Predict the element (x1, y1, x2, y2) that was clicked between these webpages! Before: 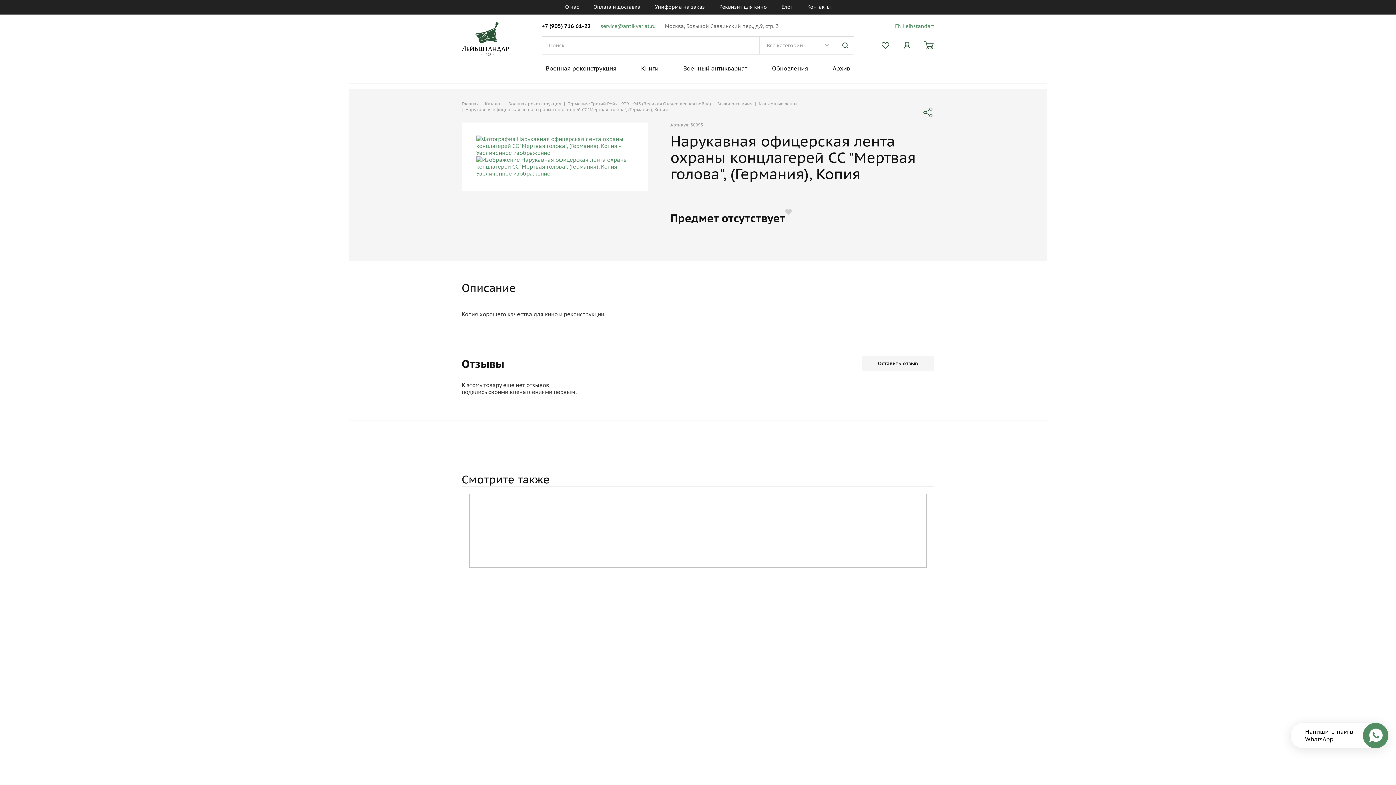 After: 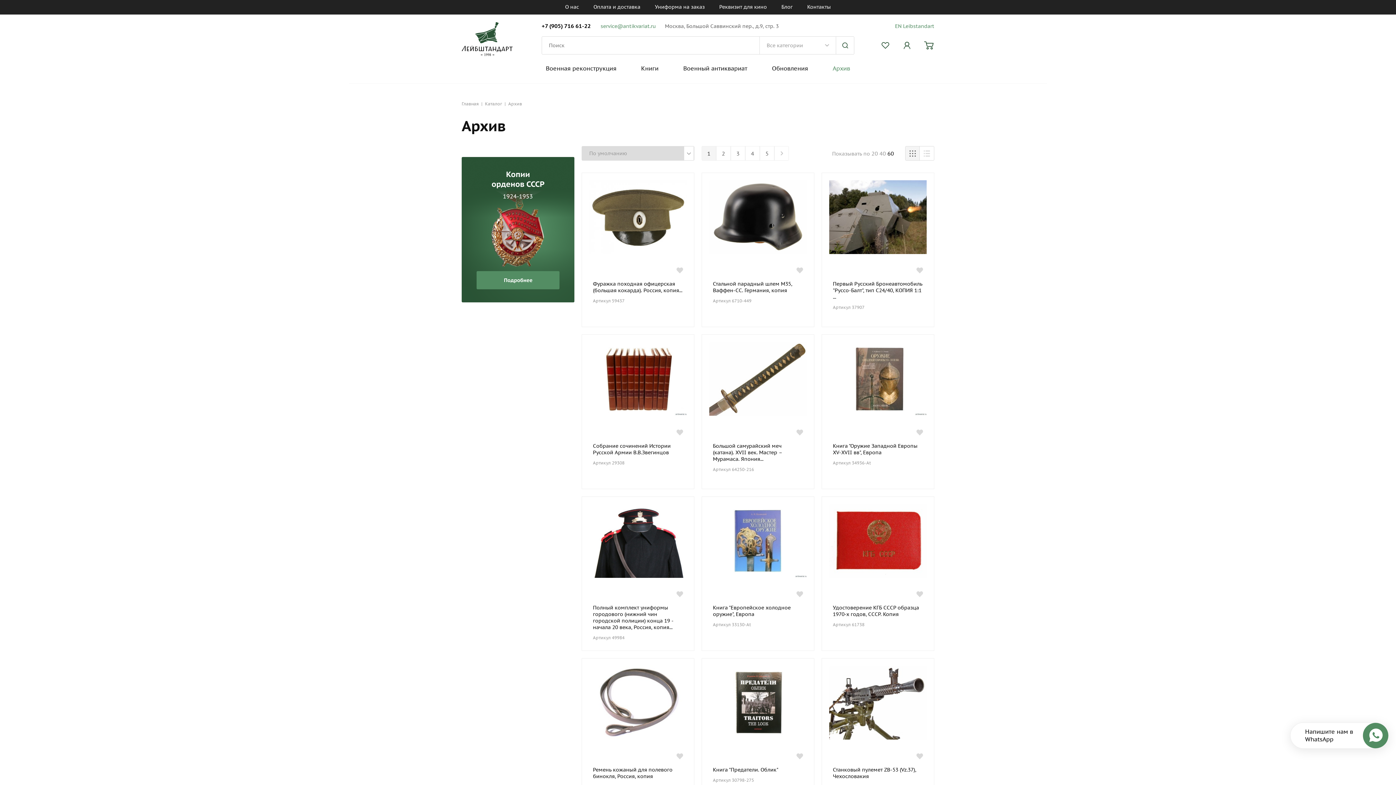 Action: label: Архив bbox: (832, 64, 850, 72)